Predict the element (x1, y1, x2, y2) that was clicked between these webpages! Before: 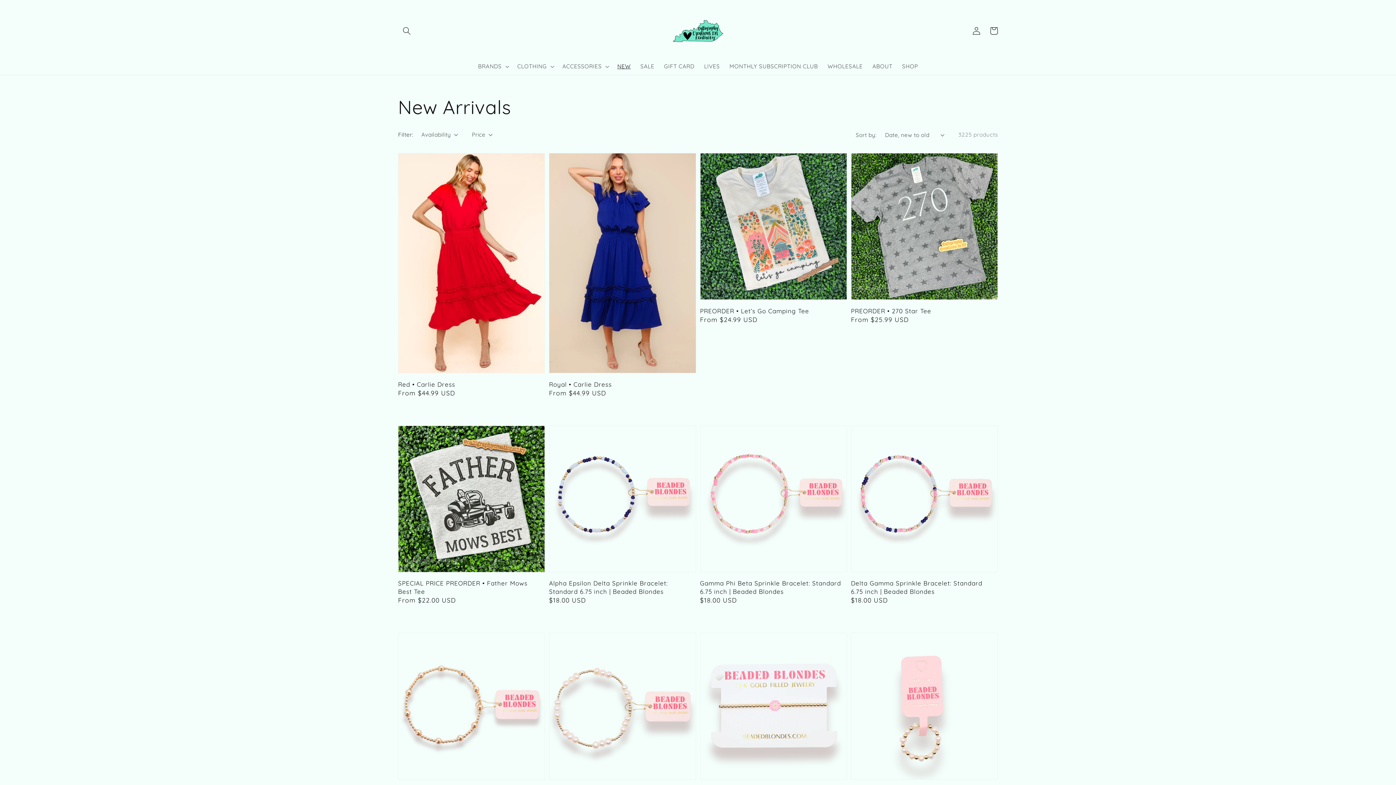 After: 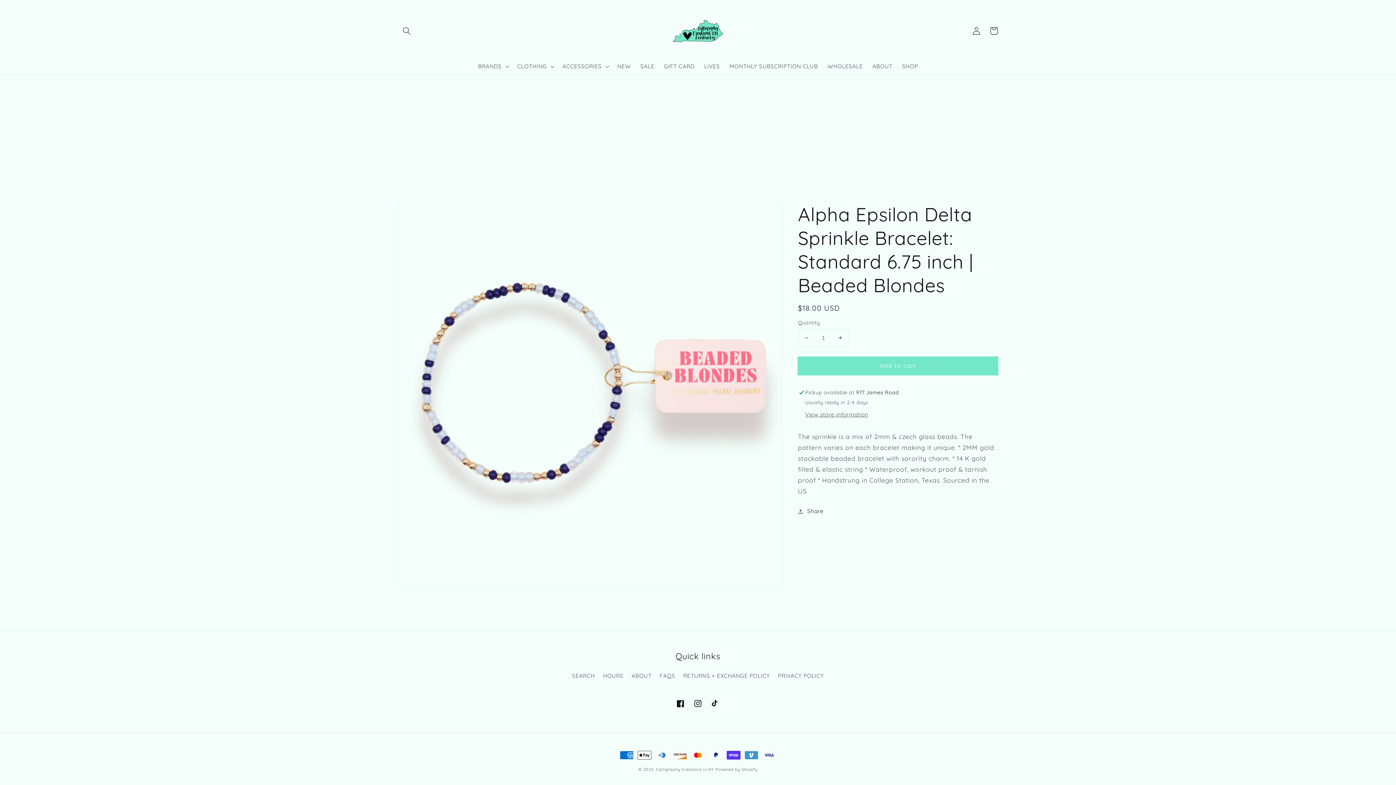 Action: bbox: (549, 579, 691, 596) label: Alpha Epsilon Delta Sprinkle Bracelet: Standard 6.75 inch | Beaded Blondes